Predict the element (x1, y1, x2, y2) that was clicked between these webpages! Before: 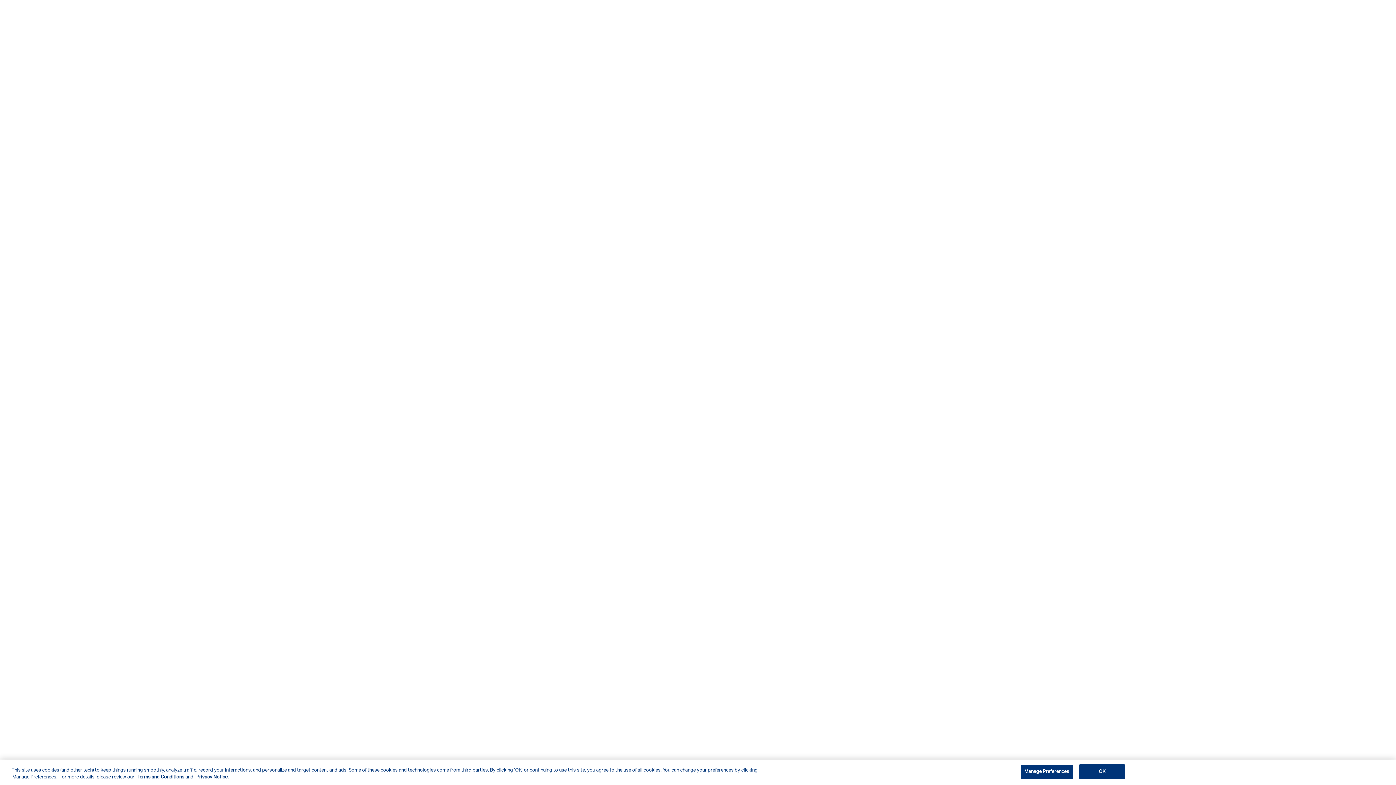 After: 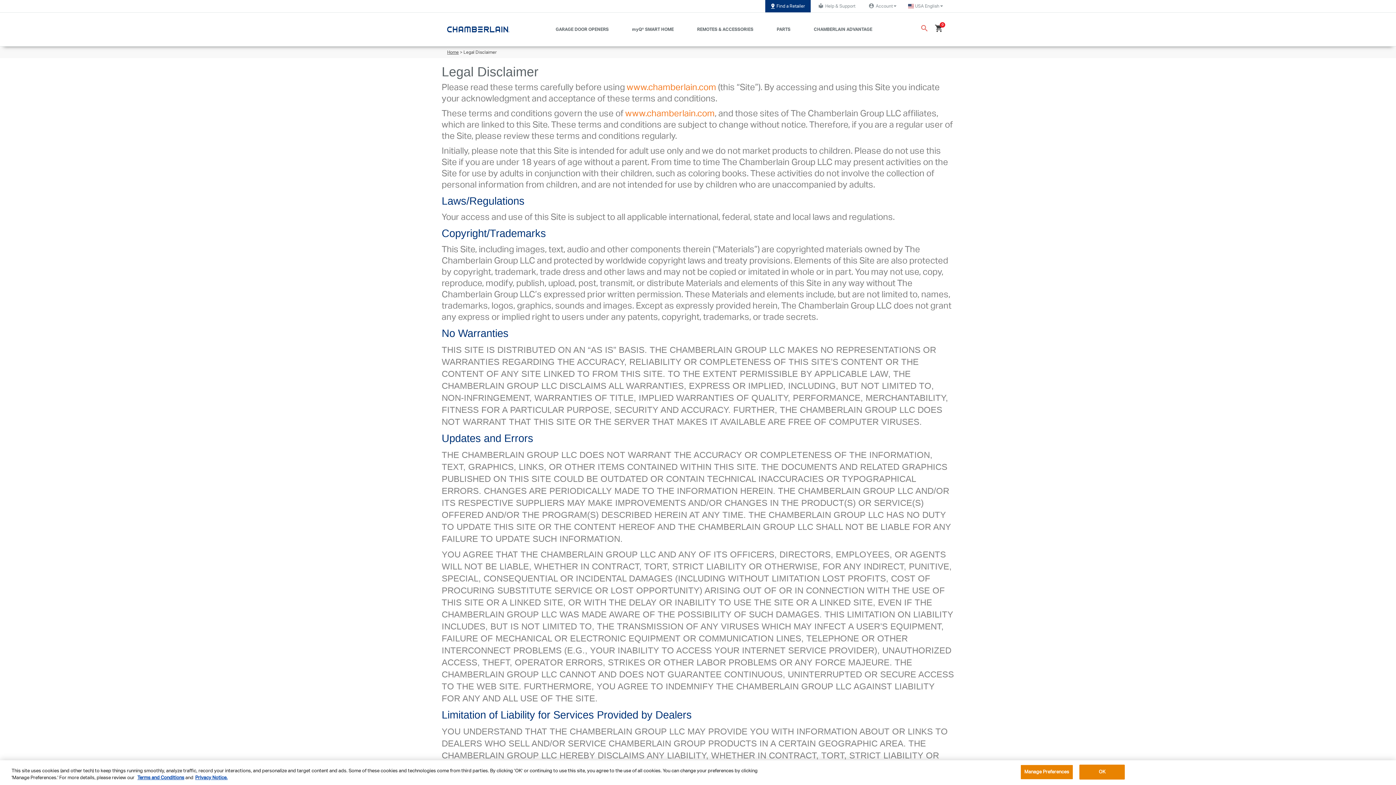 Action: label: Terms and Conditions bbox: (137, 775, 184, 780)